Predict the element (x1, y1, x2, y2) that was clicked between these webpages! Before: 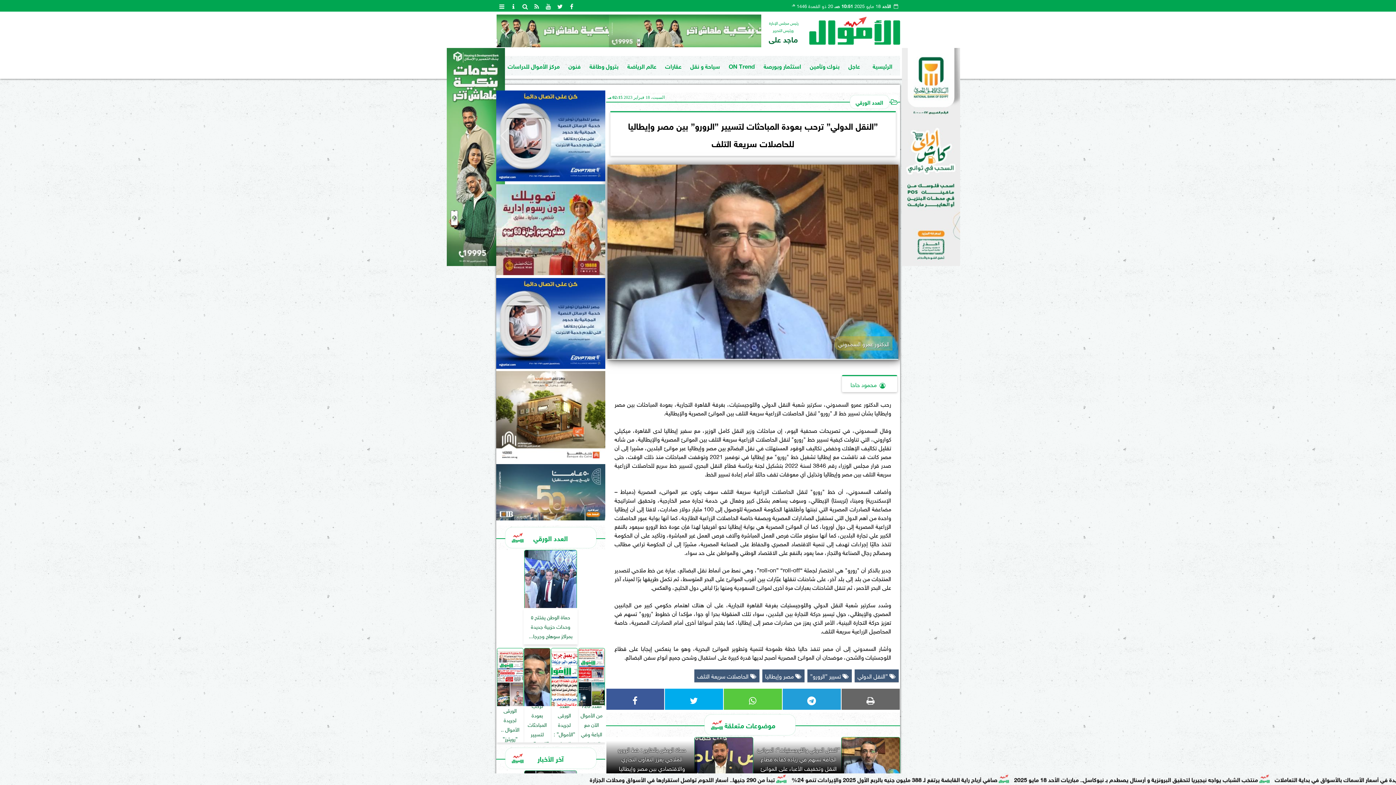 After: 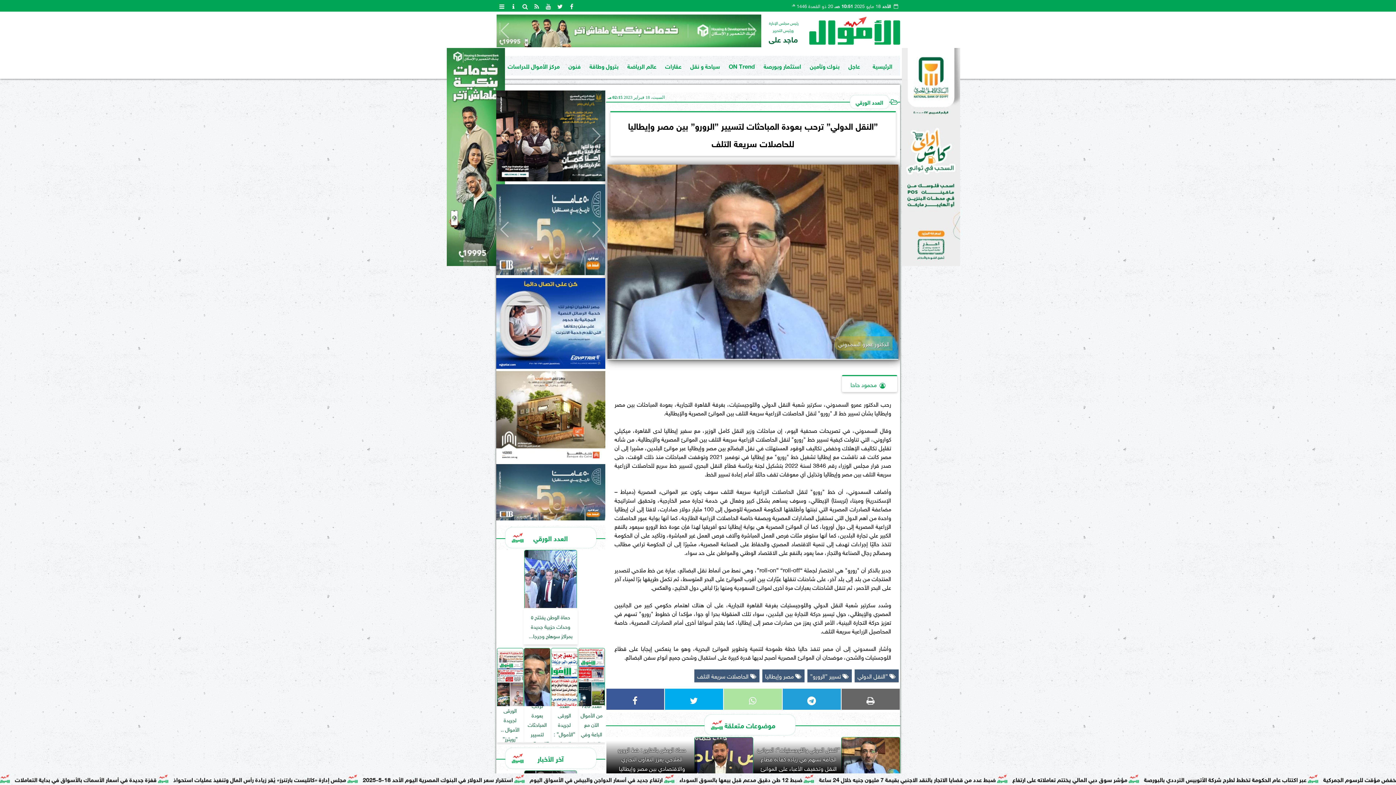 Action: bbox: (723, 689, 782, 710)